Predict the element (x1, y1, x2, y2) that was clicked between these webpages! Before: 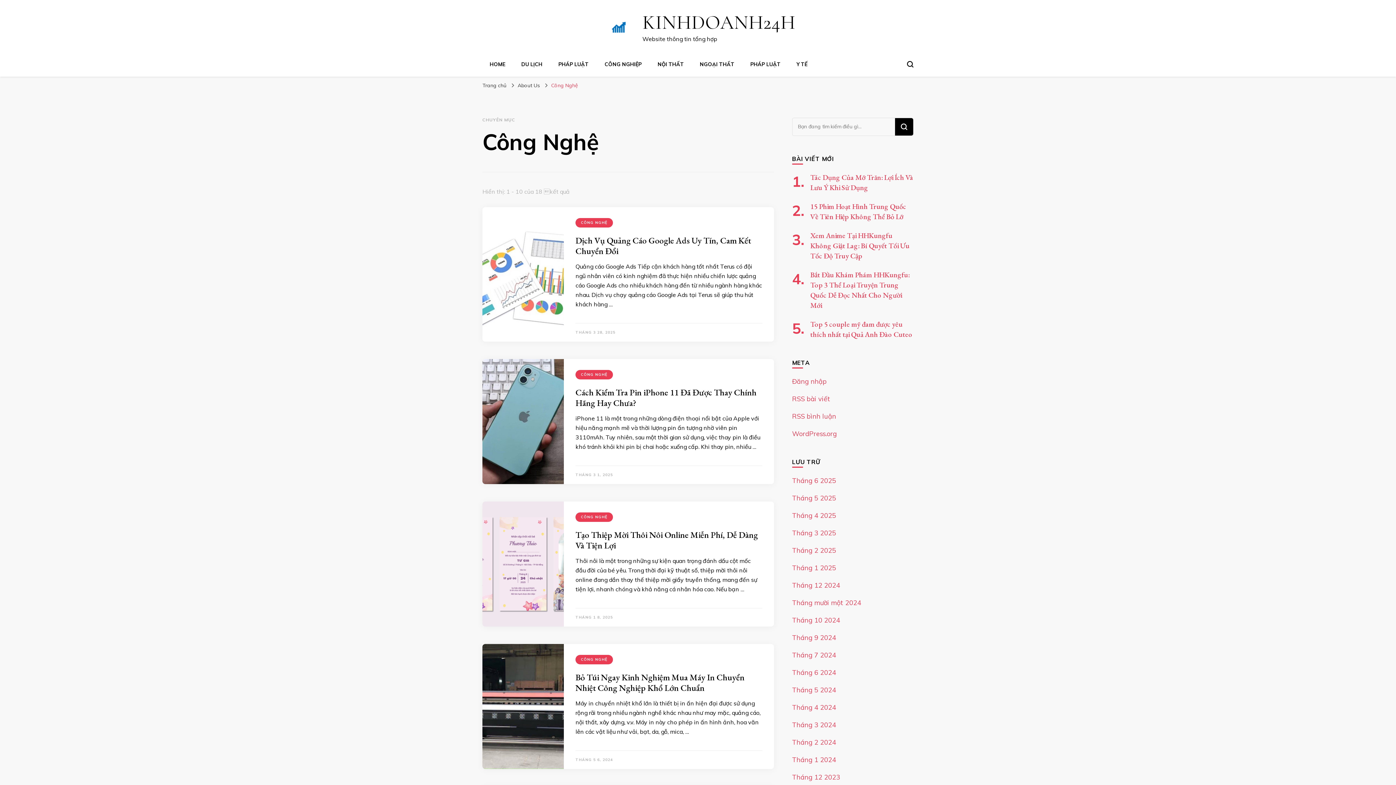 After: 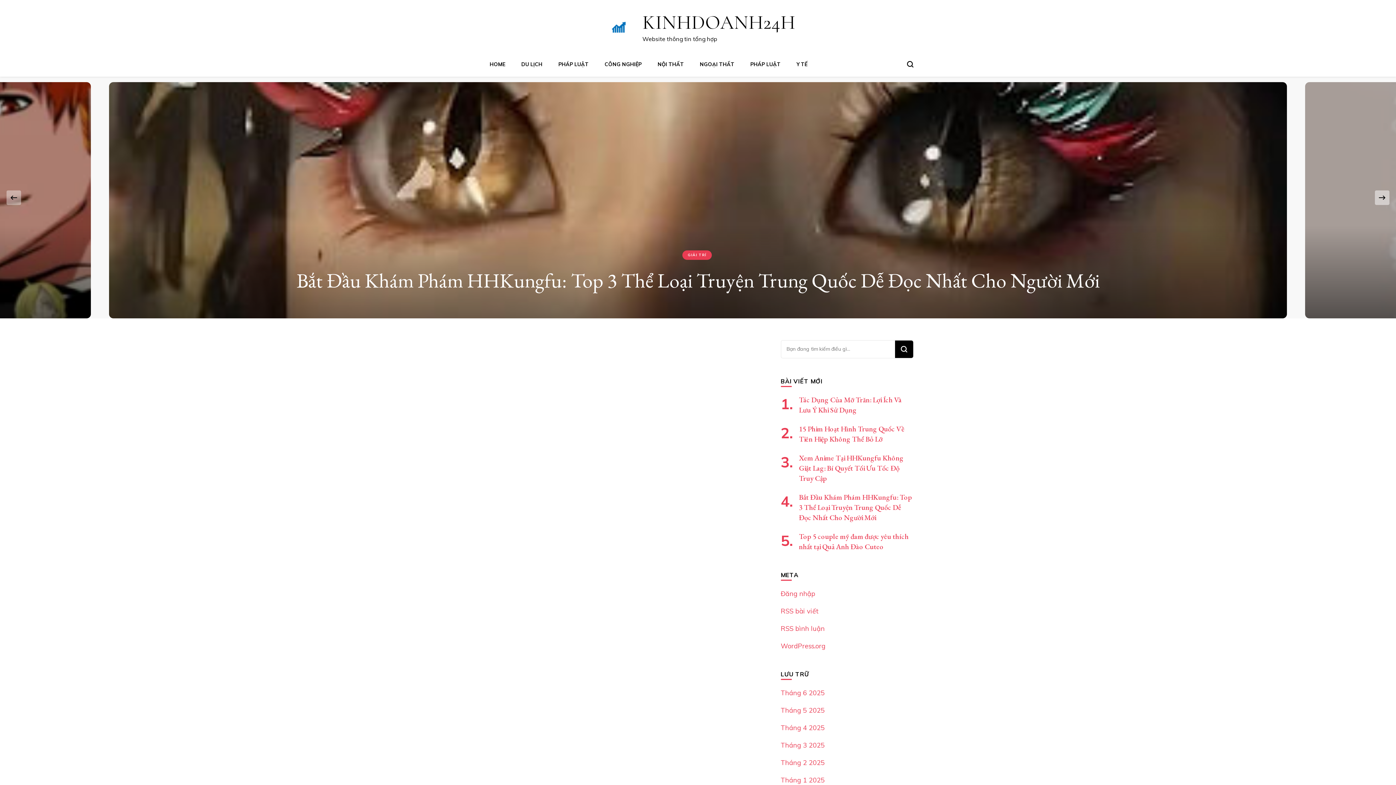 Action: bbox: (482, 82, 506, 88) label: Trang chủ